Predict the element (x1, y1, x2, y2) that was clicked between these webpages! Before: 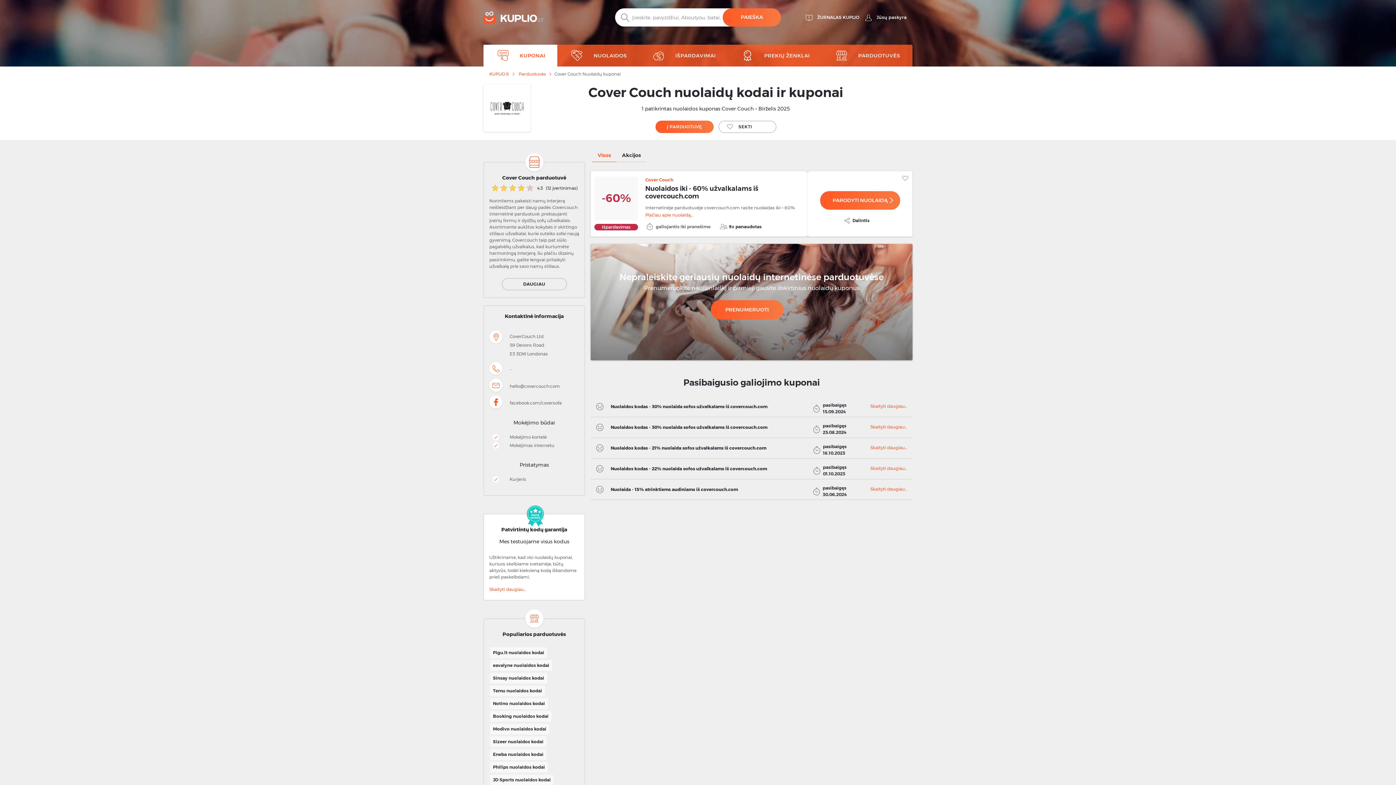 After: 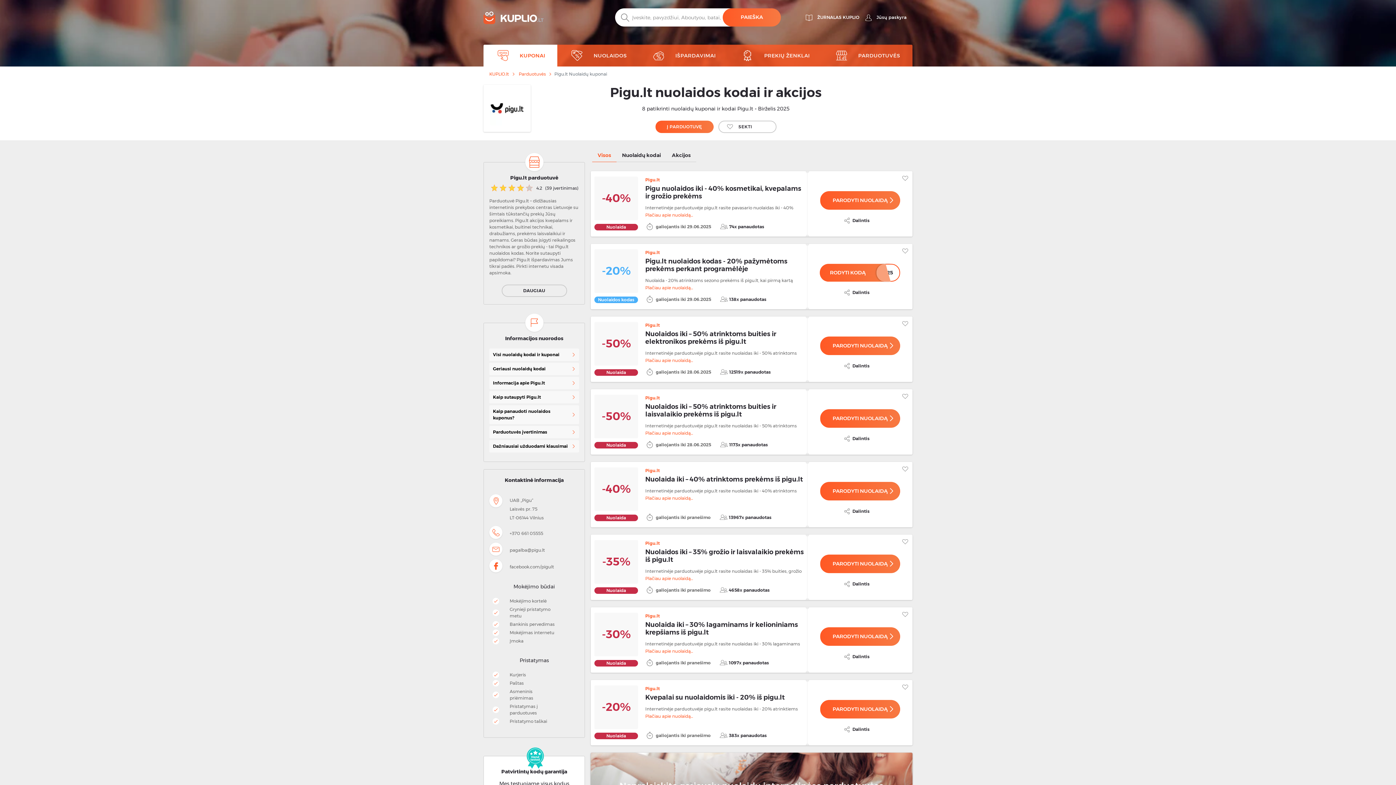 Action: bbox: (490, 647, 547, 658) label: Pigu.lt nuolaidos kodai